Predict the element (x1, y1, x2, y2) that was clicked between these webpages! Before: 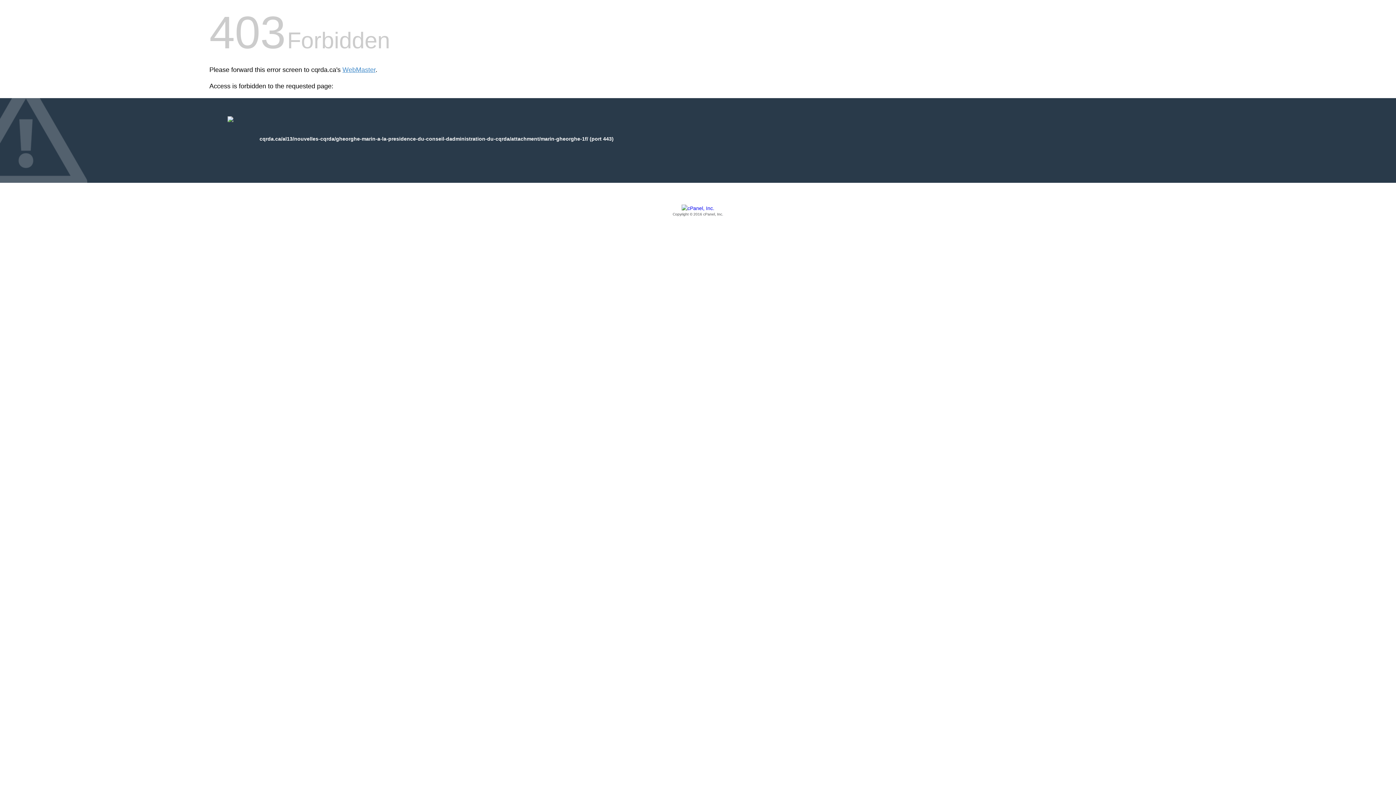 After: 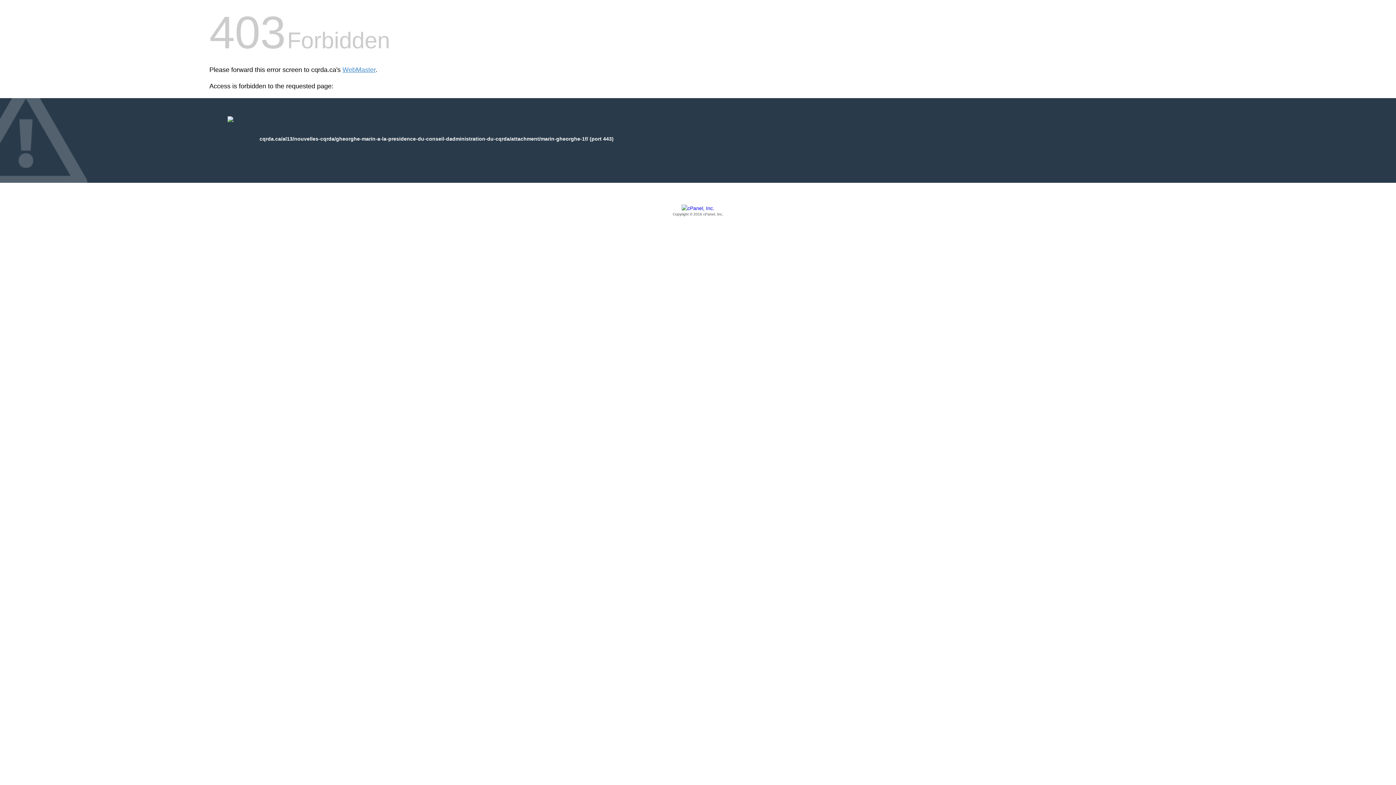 Action: bbox: (209, 205, 1186, 217) label: Copyright © 2016 cPanel, Inc.